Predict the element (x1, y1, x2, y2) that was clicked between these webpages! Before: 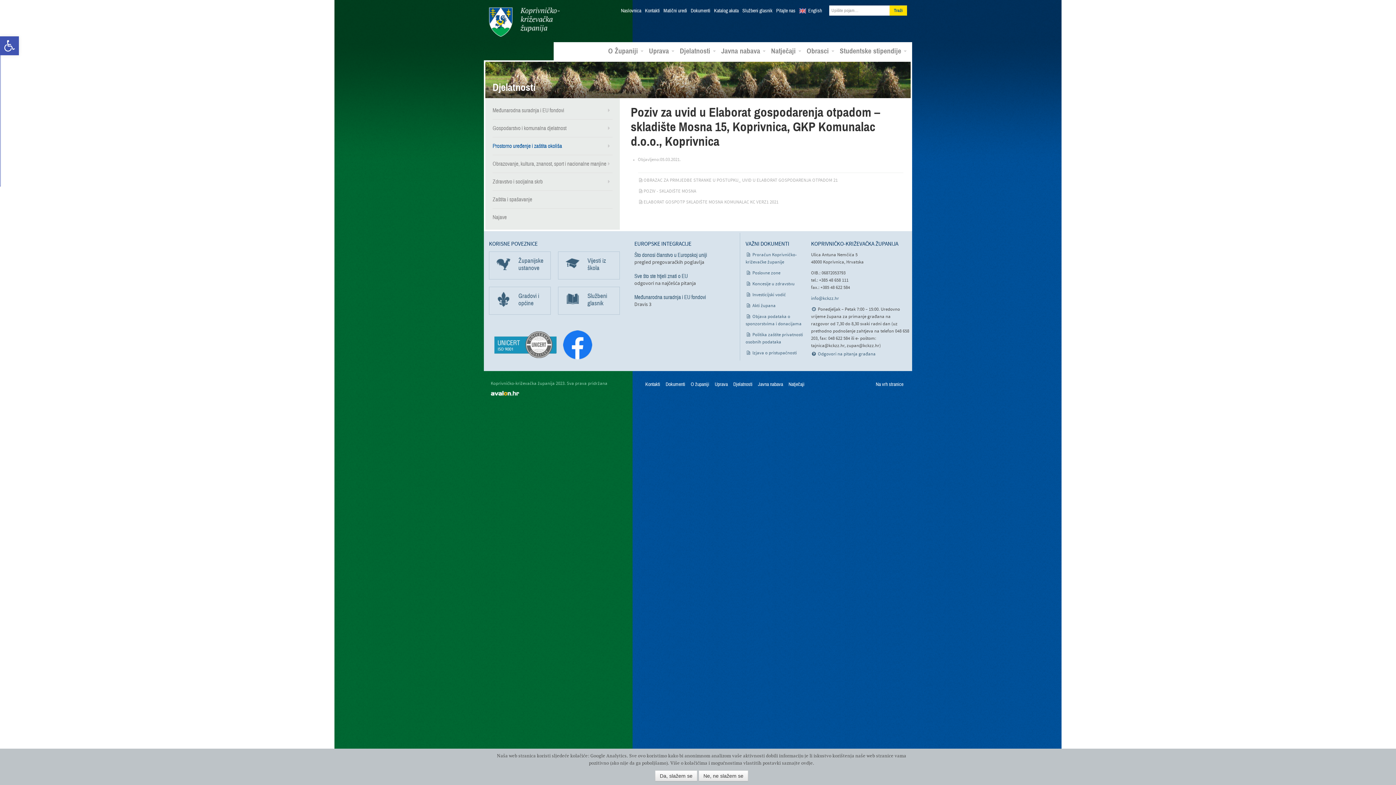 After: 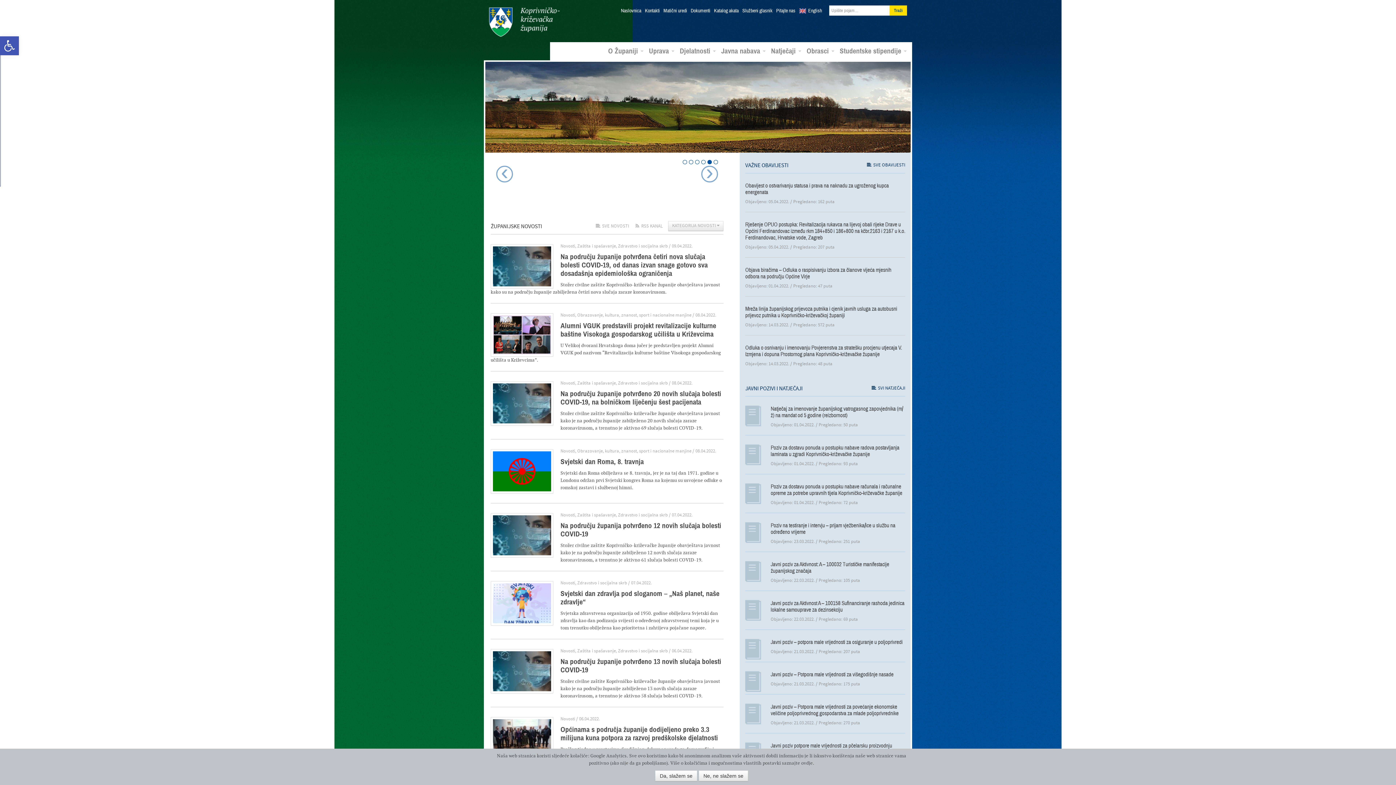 Action: label: Naslovnica bbox: (619, 7, 643, 14)